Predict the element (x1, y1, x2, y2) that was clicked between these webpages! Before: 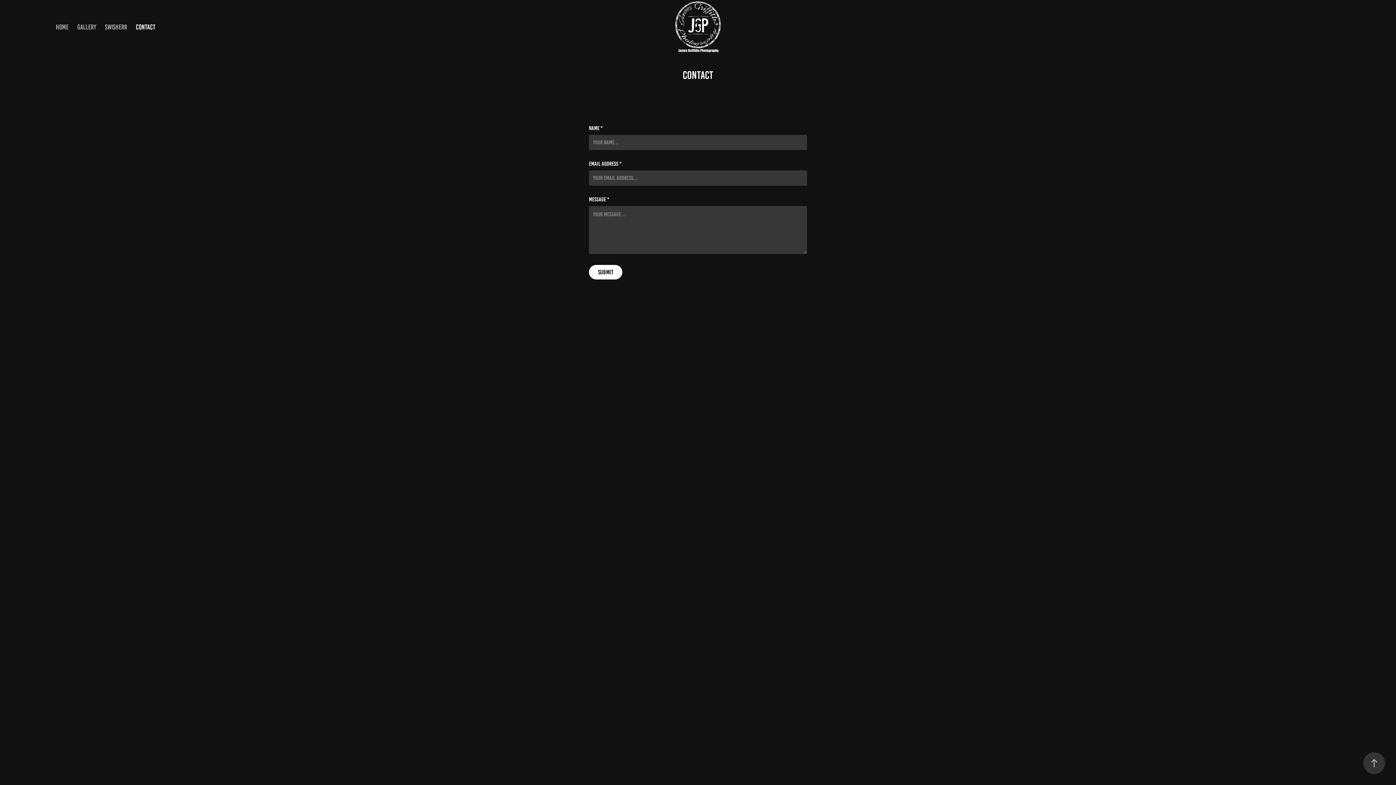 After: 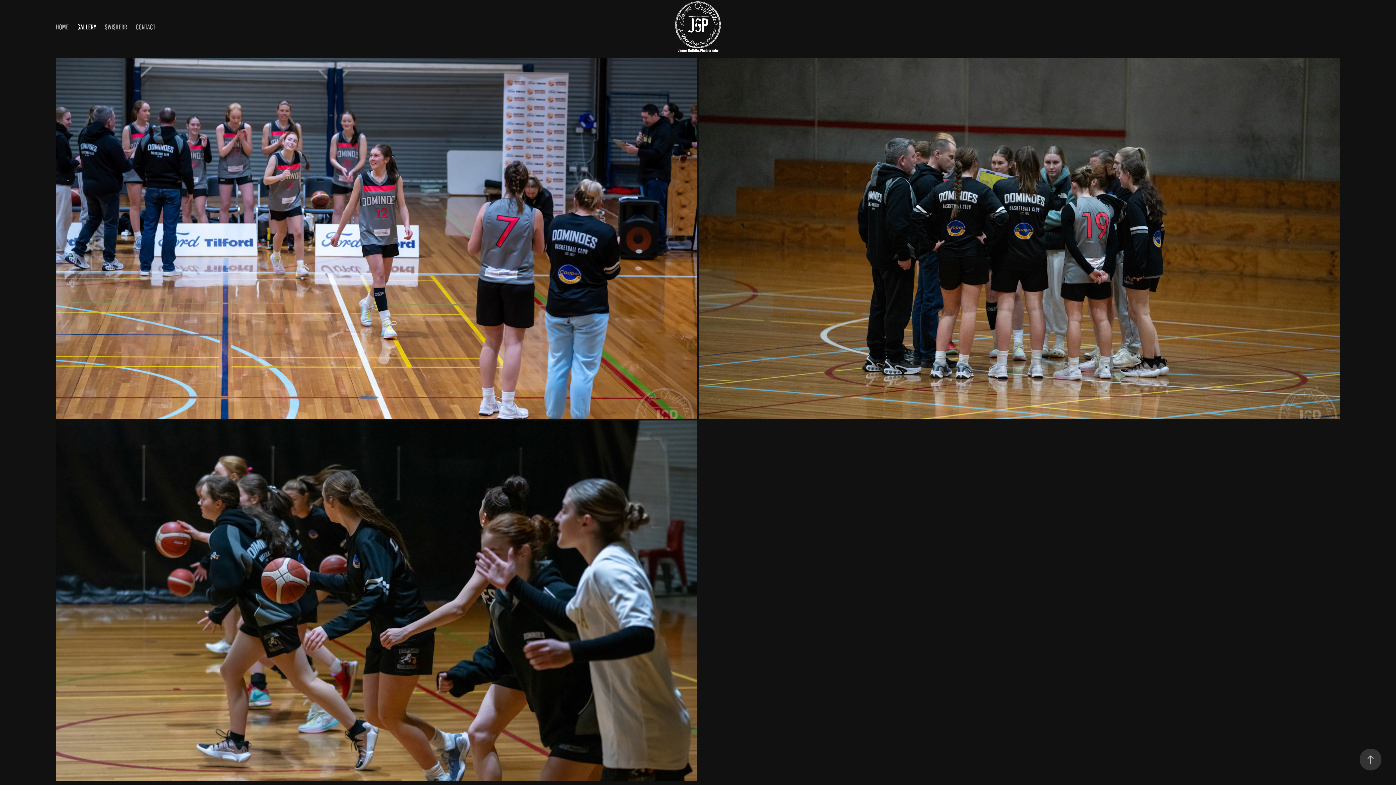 Action: label: GALLERY bbox: (77, 23, 96, 30)